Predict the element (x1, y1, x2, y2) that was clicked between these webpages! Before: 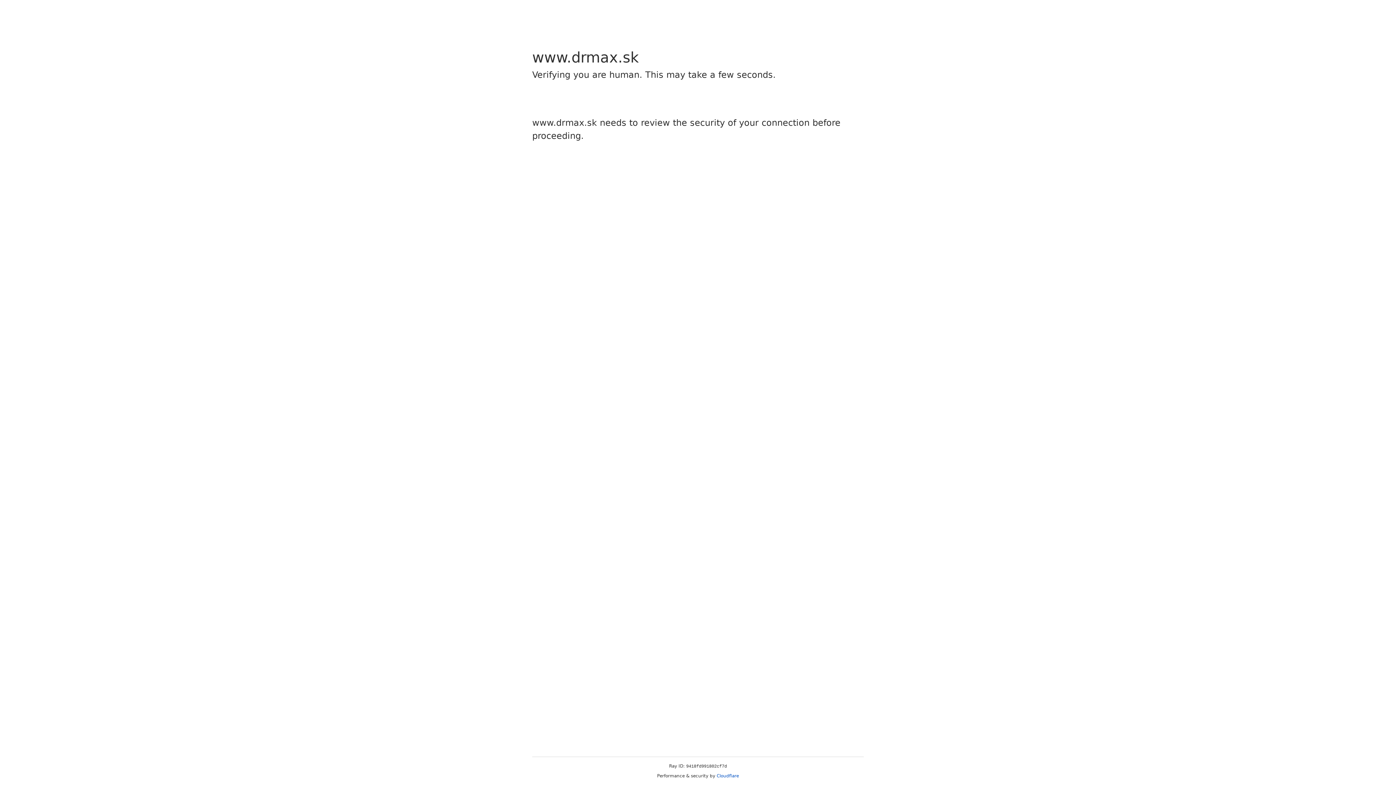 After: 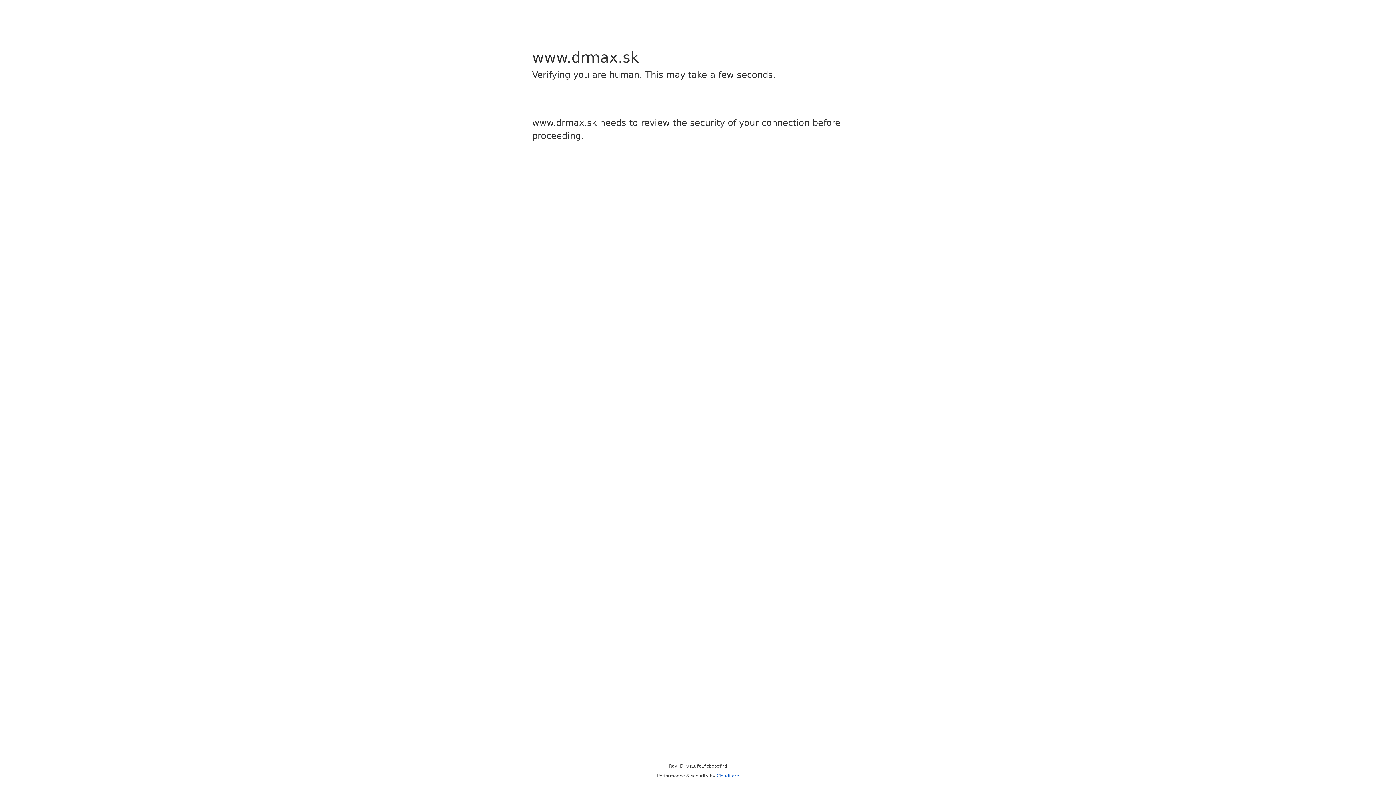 Action: bbox: (716, 773, 739, 778) label: Cloudflare